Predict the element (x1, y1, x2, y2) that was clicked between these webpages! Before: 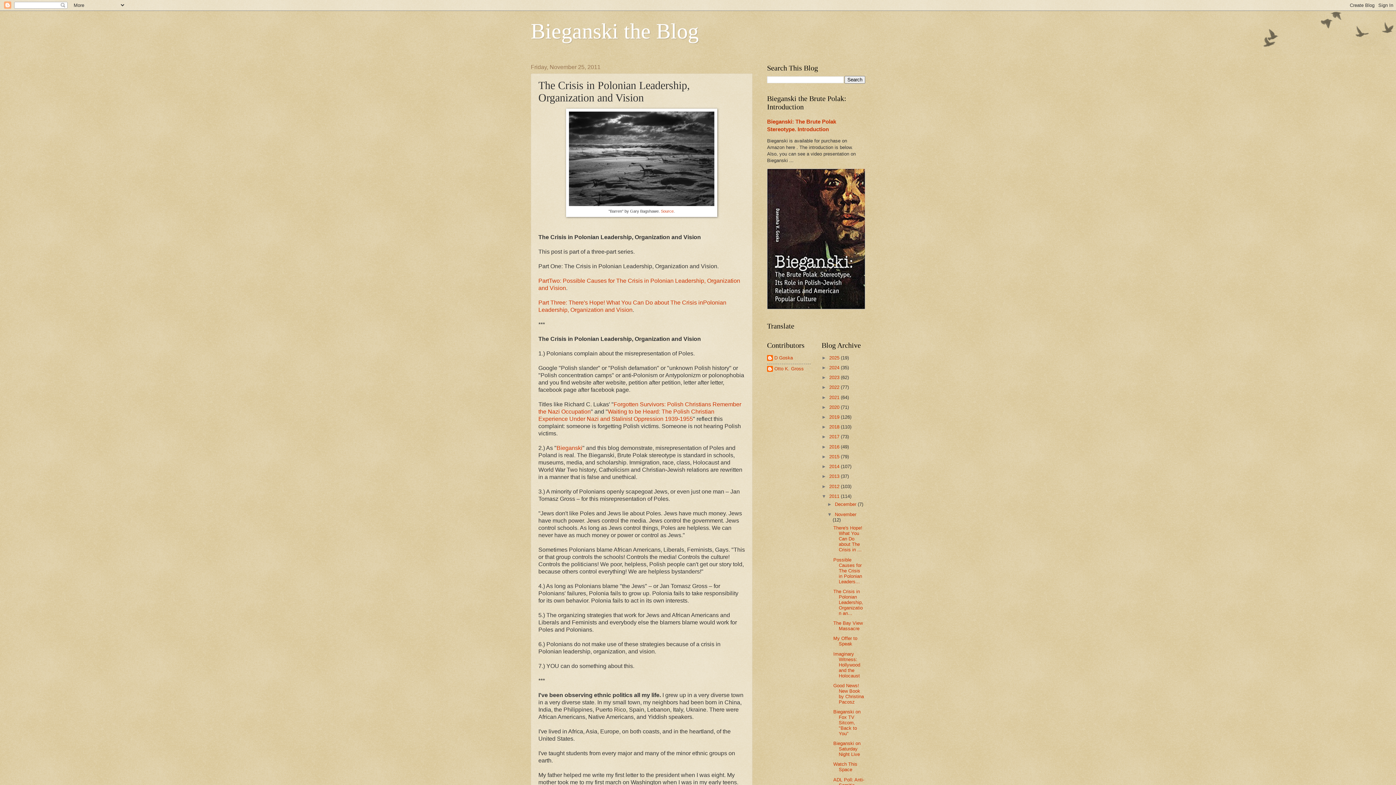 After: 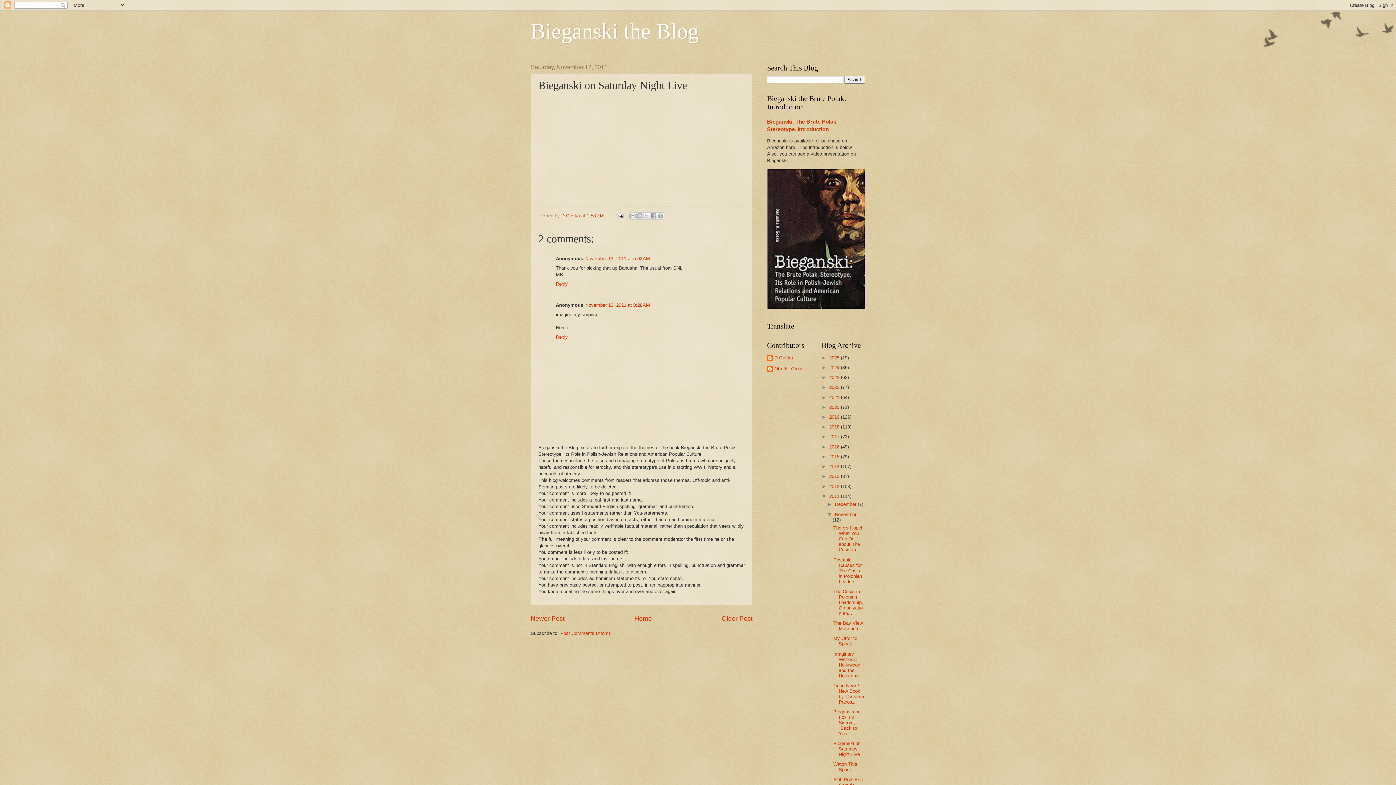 Action: bbox: (833, 741, 860, 757) label: Bieganski on Saturday Night Live